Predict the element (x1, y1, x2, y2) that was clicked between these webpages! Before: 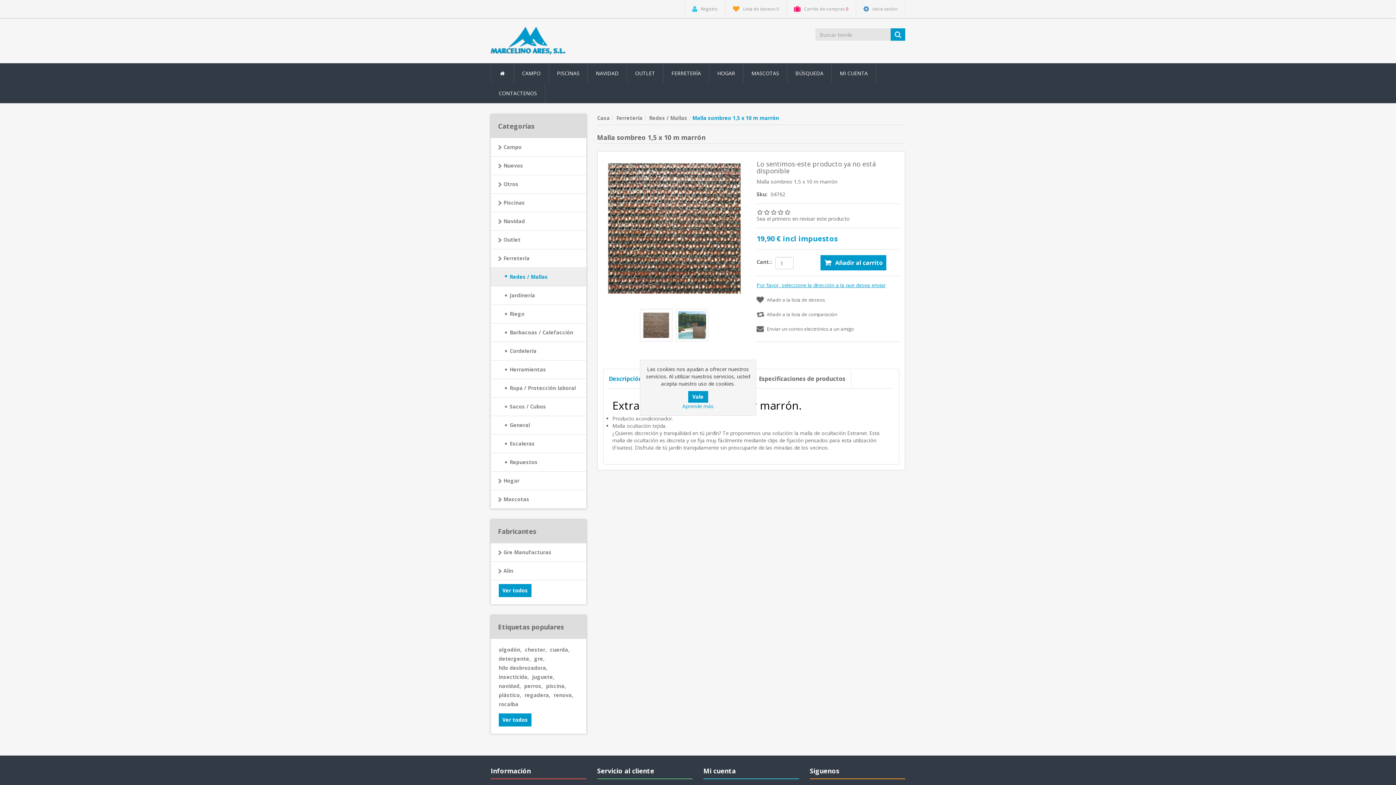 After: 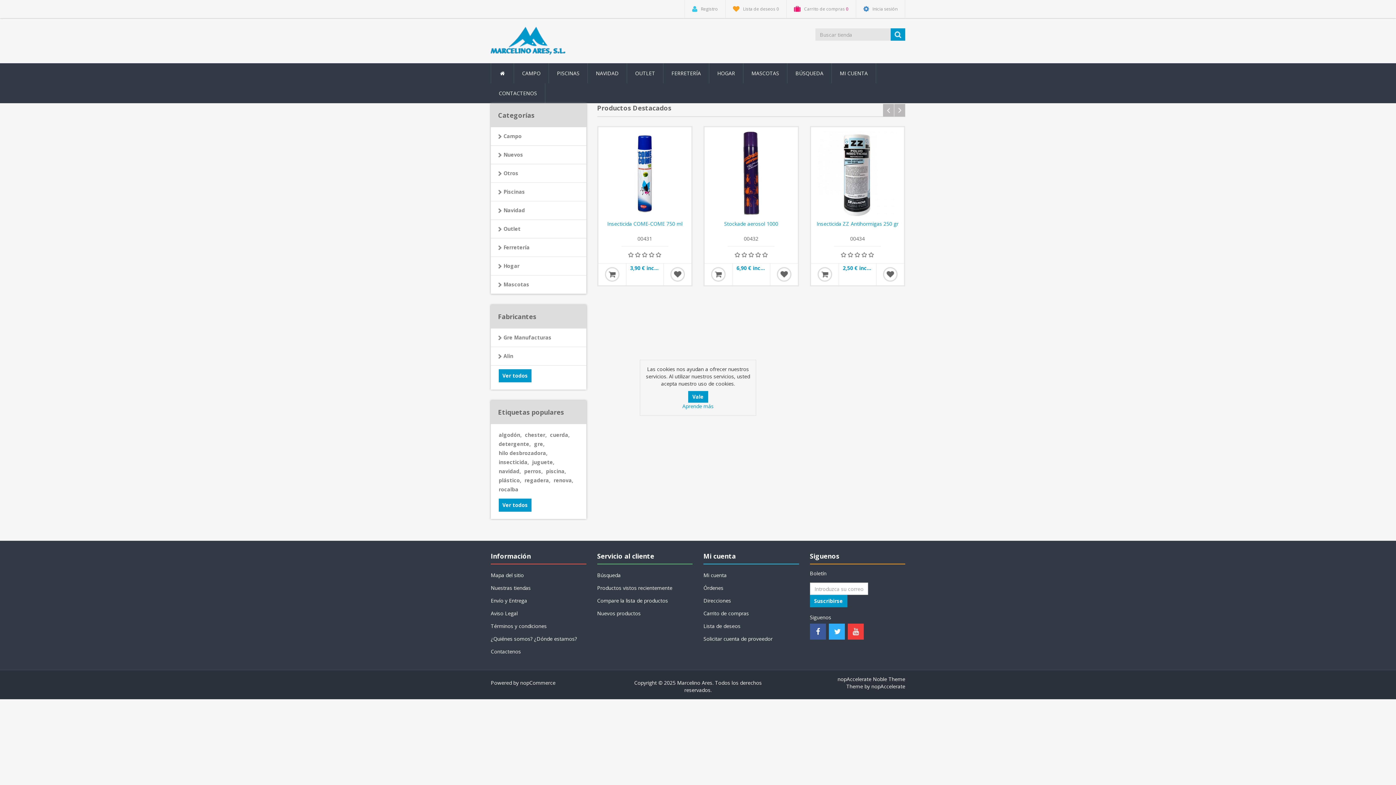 Action: label: Sea el primero en revisar este producto bbox: (756, 215, 849, 222)